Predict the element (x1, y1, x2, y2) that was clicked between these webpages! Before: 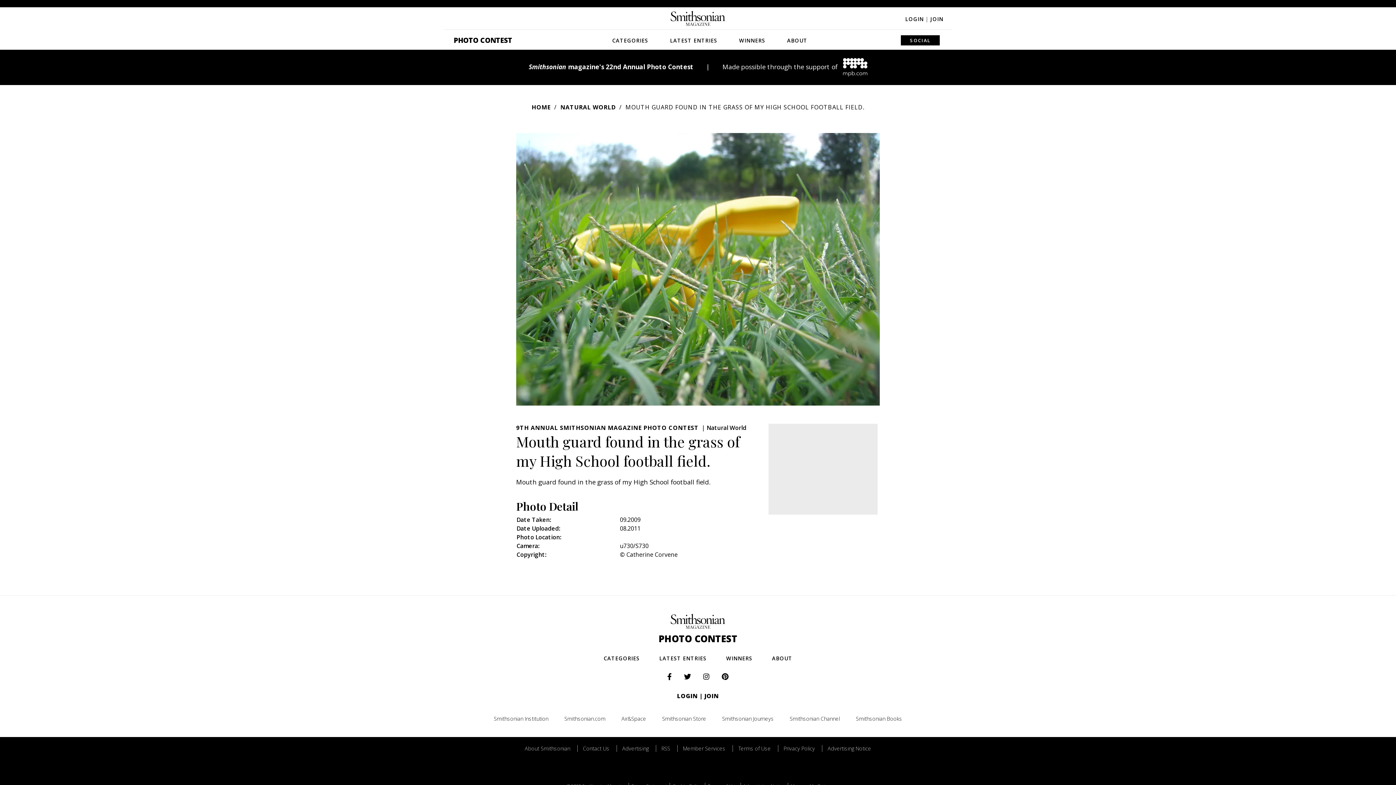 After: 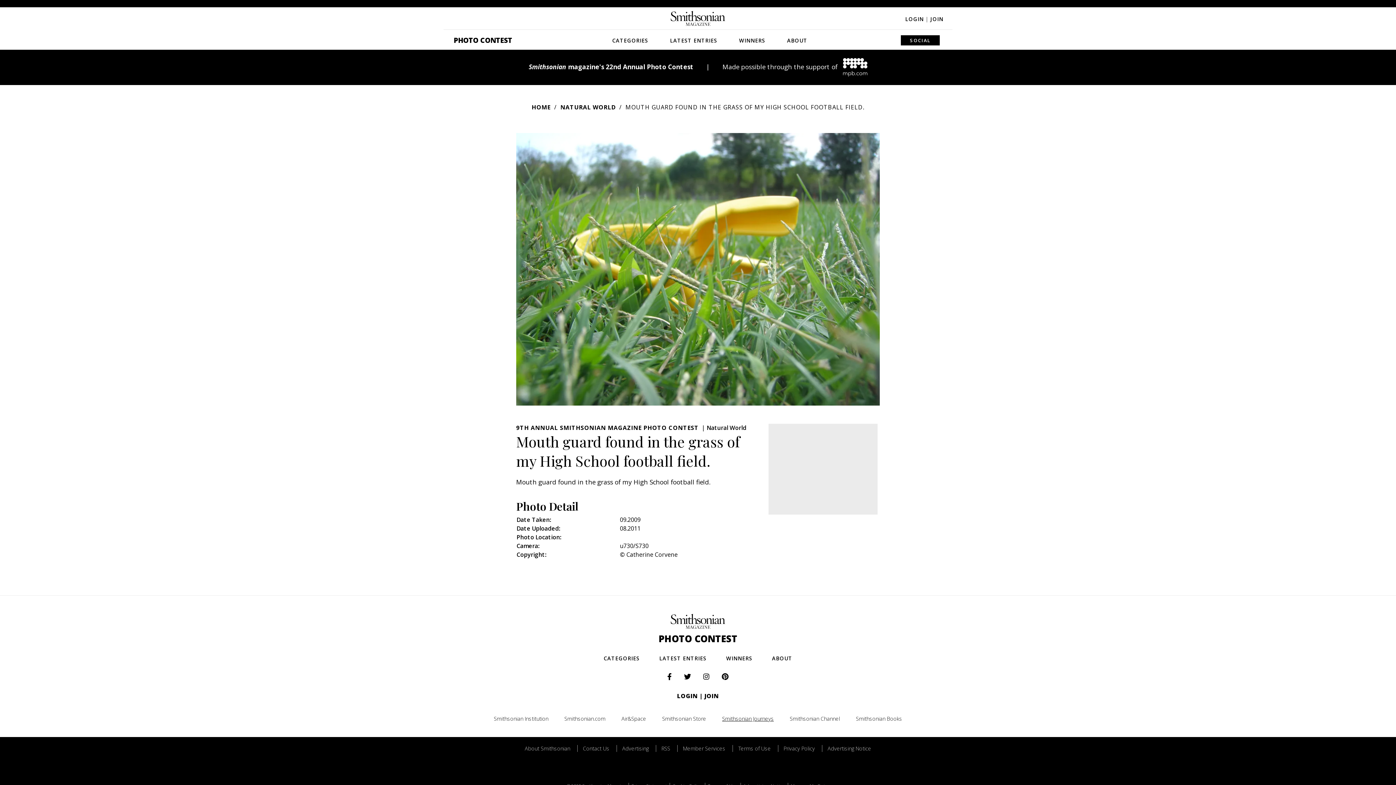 Action: label: Smithsonian Journeys bbox: (715, 715, 781, 722)